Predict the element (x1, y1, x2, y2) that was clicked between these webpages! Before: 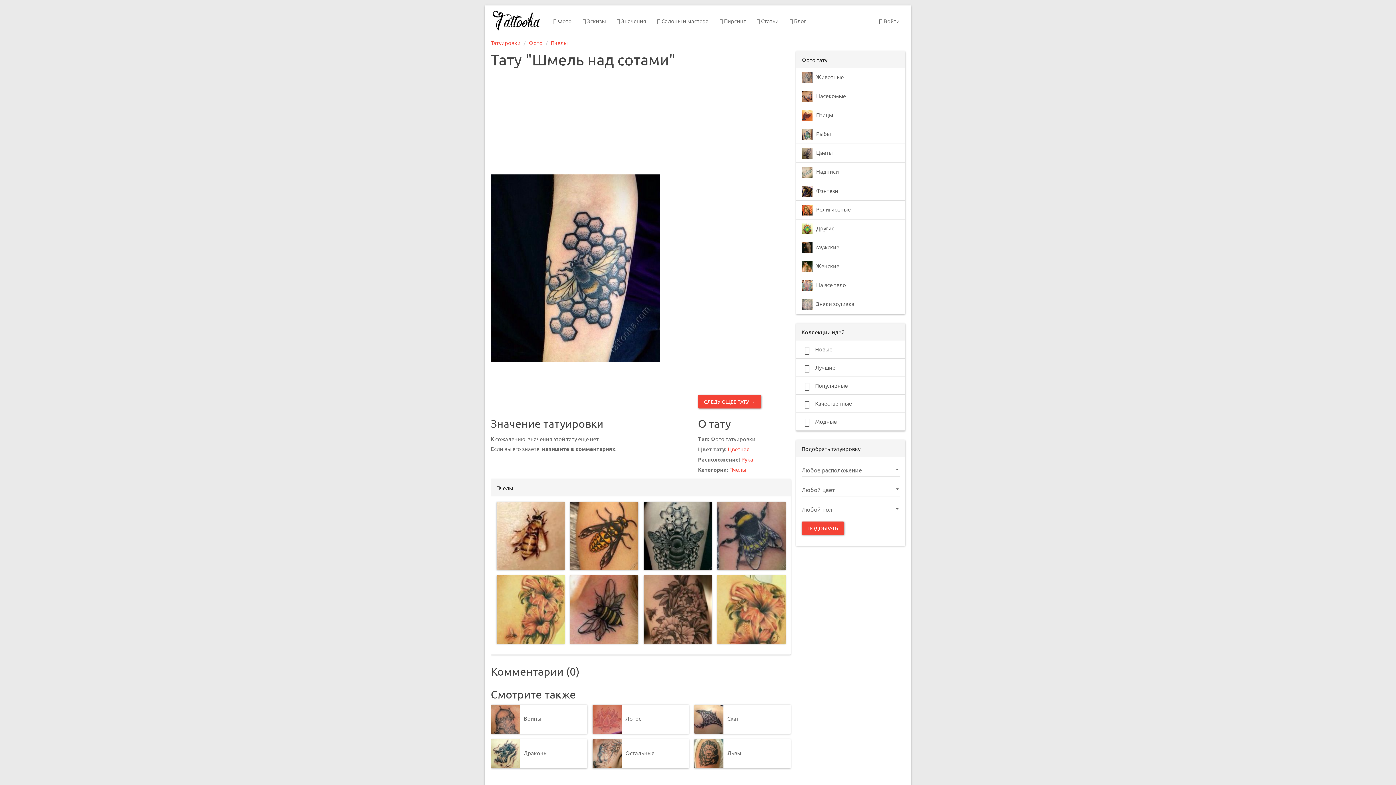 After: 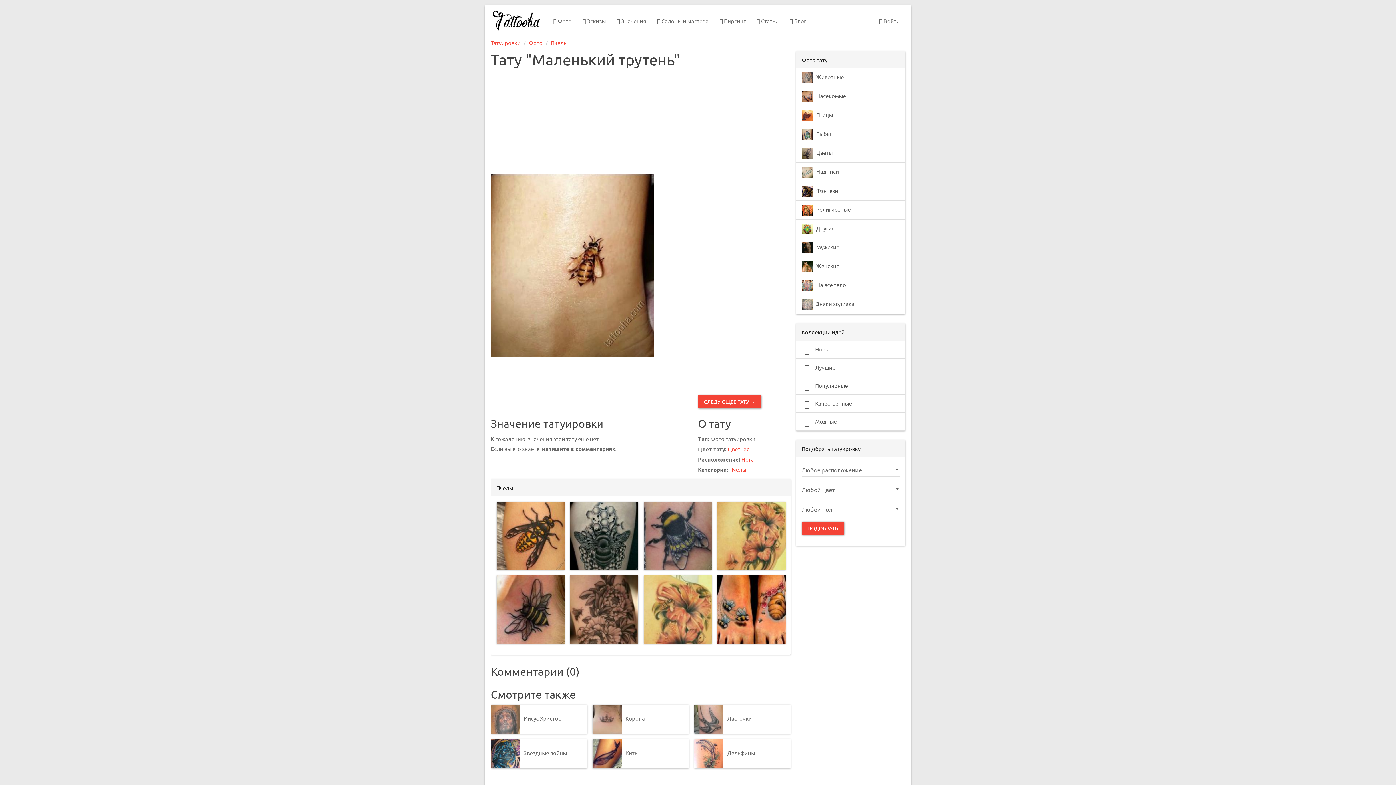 Action: bbox: (698, 395, 761, 408) label: СЛЕДУЮЩЕЕ ТАТУ →